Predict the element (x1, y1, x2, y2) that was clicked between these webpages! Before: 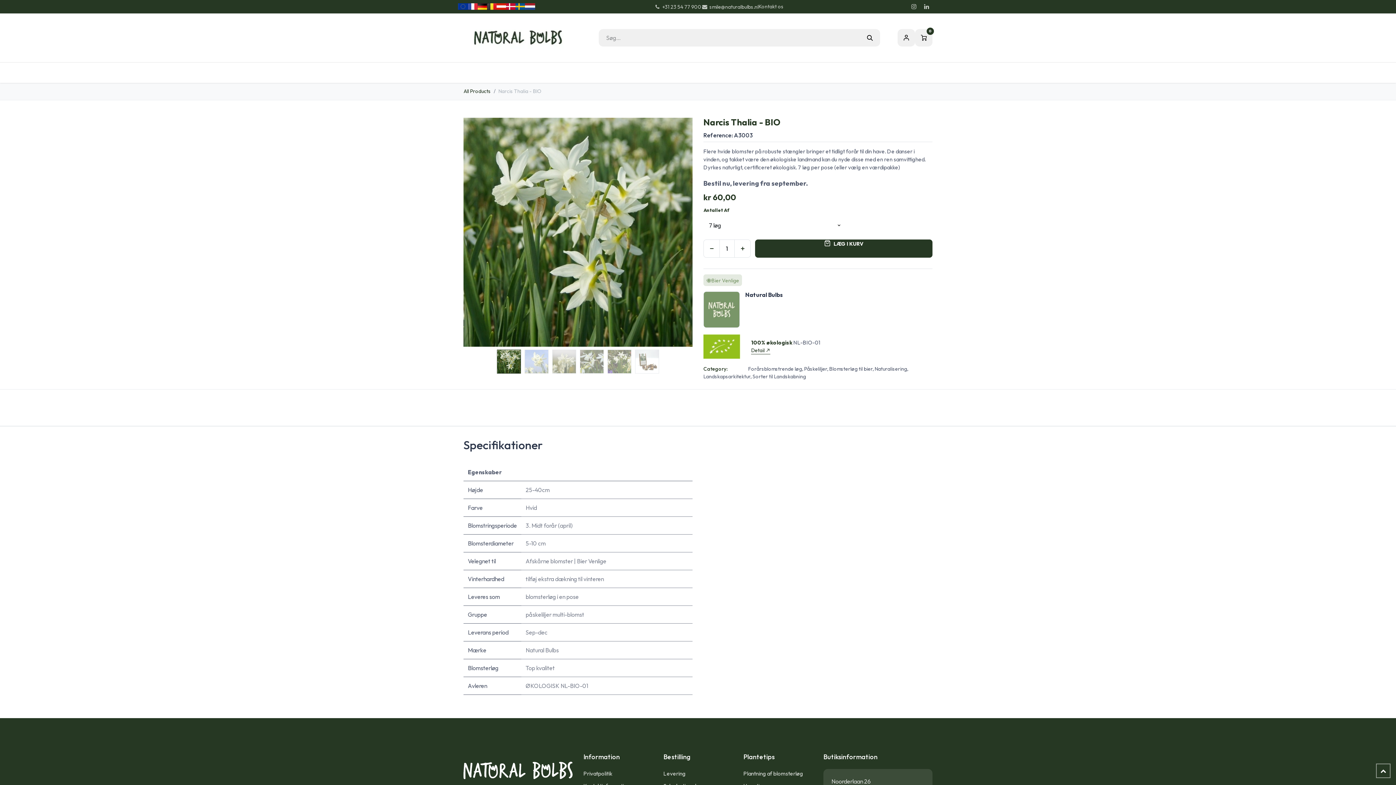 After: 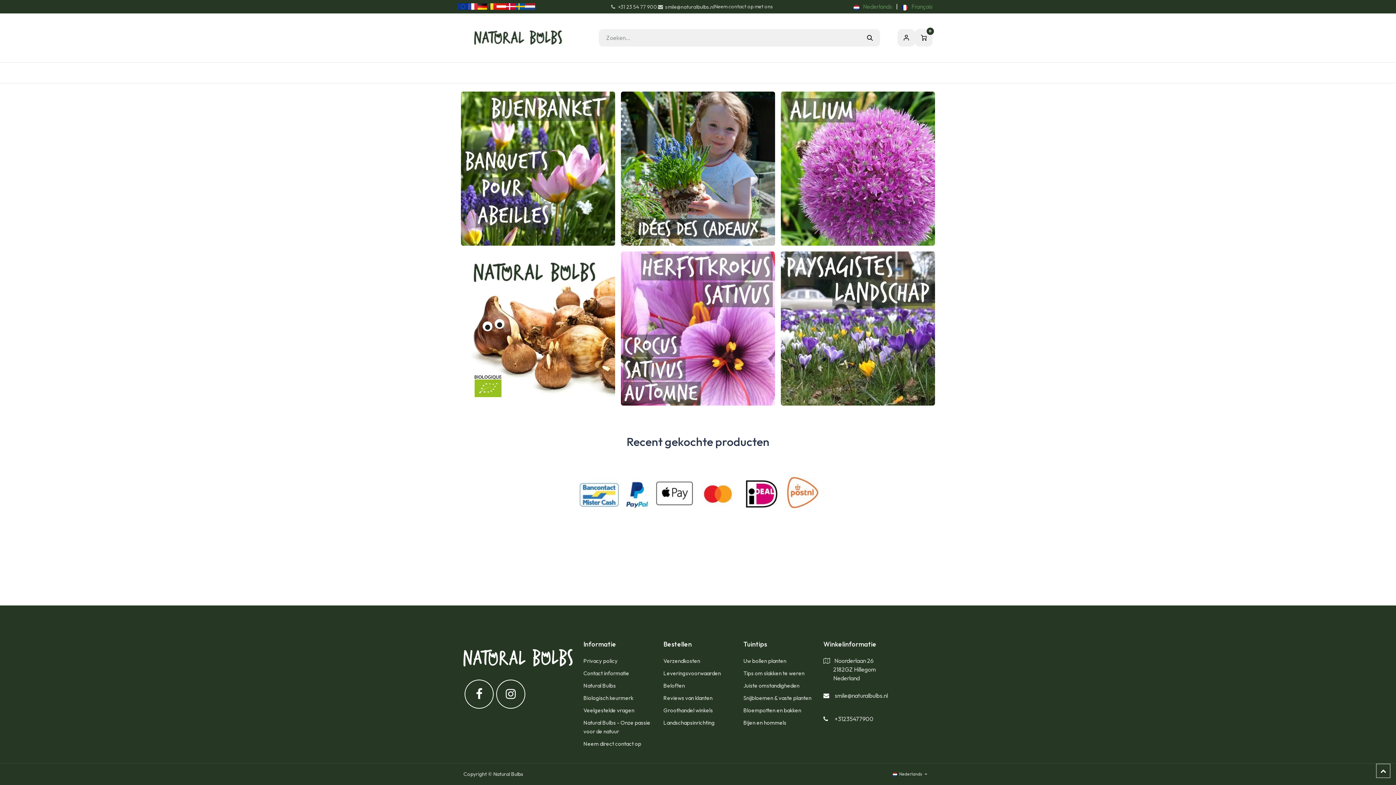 Action: bbox: (487, 3, 496, 9)